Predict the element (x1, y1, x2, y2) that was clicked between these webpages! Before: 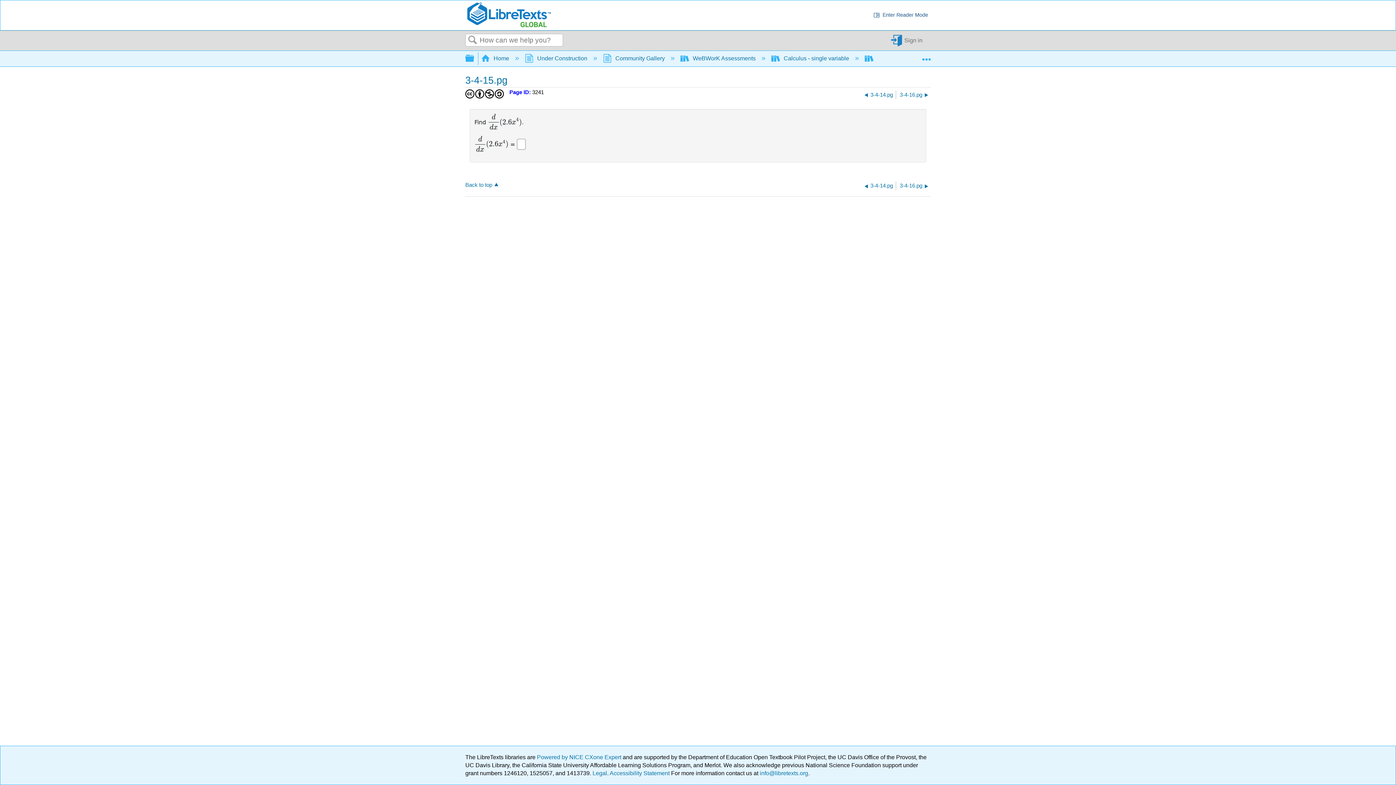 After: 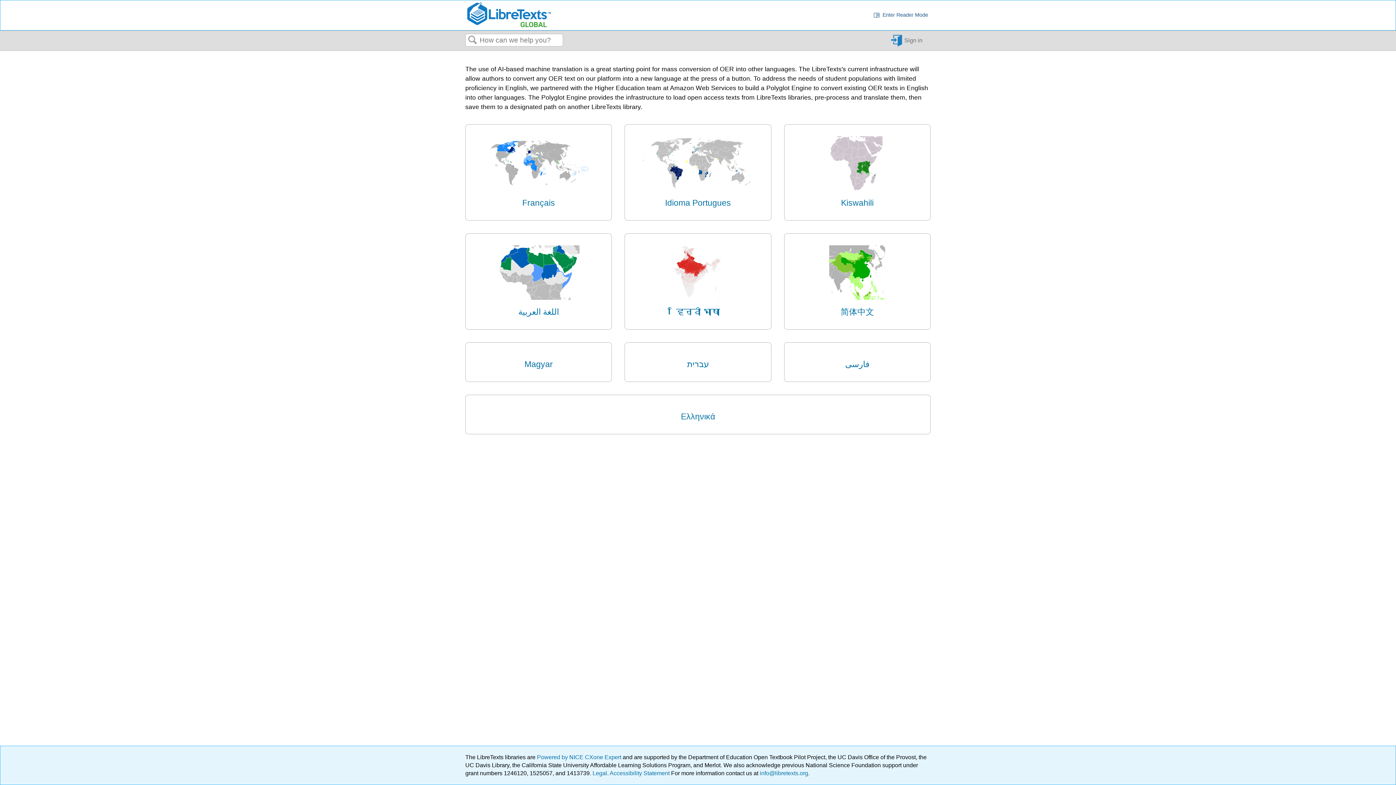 Action: label:  Home  bbox: (481, 55, 510, 61)